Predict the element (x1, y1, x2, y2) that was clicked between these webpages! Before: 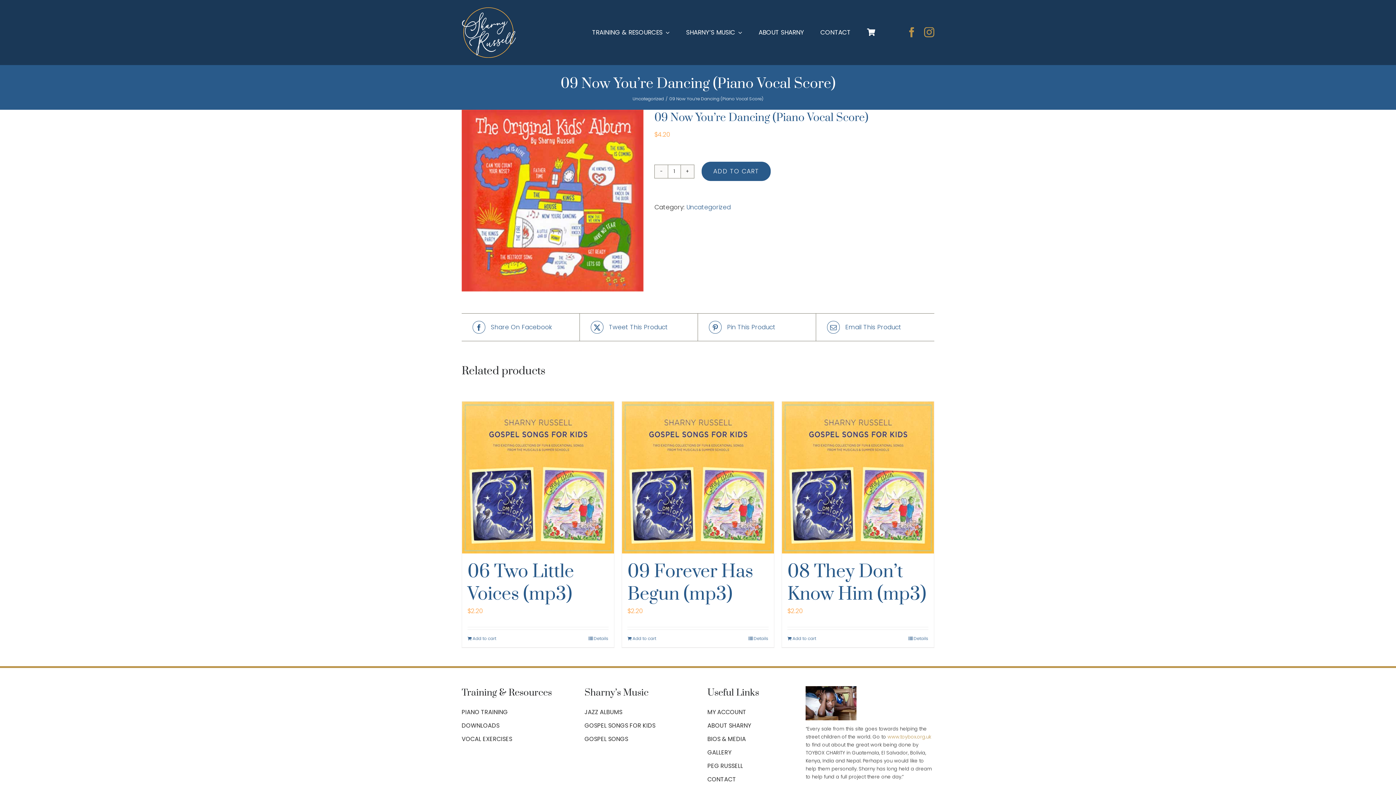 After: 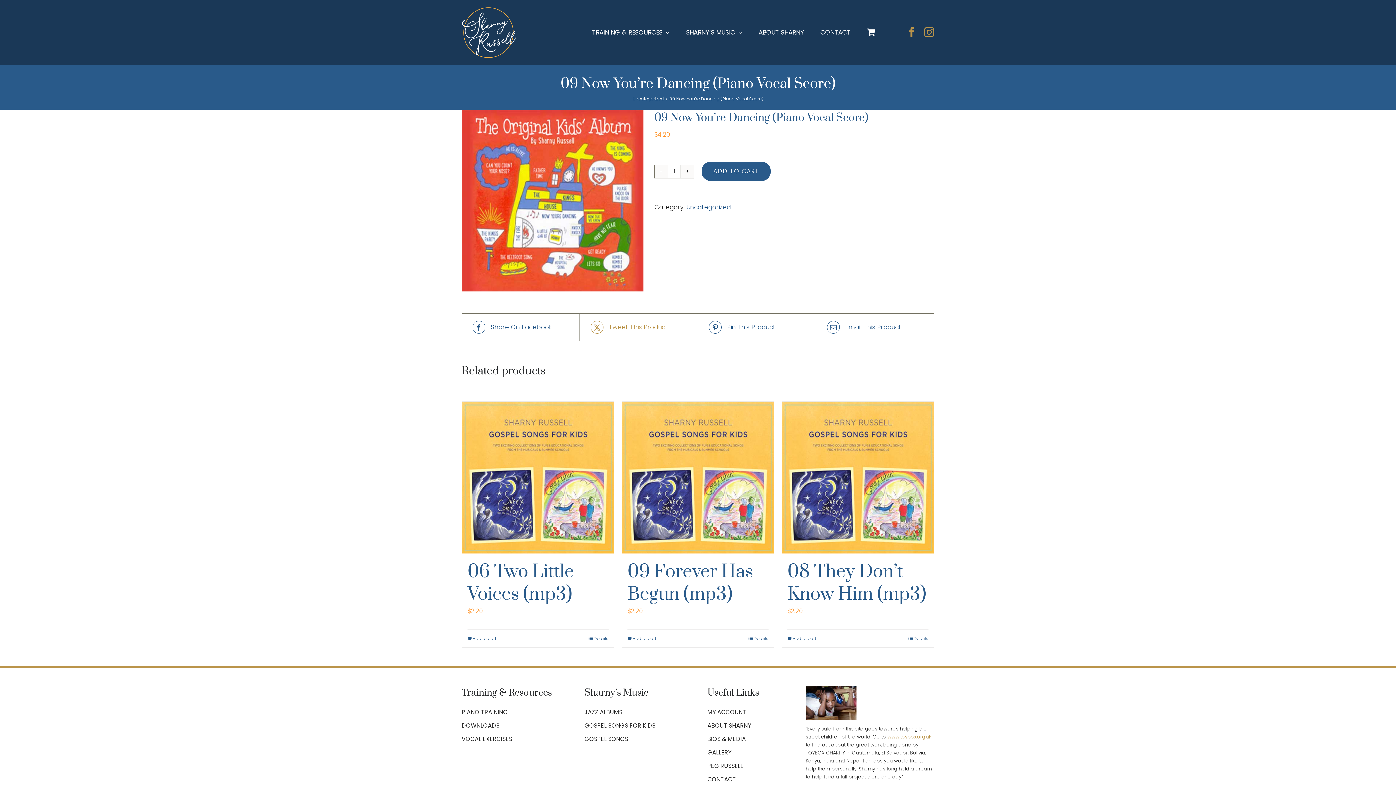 Action: label:  Tweet This Product bbox: (590, 320, 686, 333)